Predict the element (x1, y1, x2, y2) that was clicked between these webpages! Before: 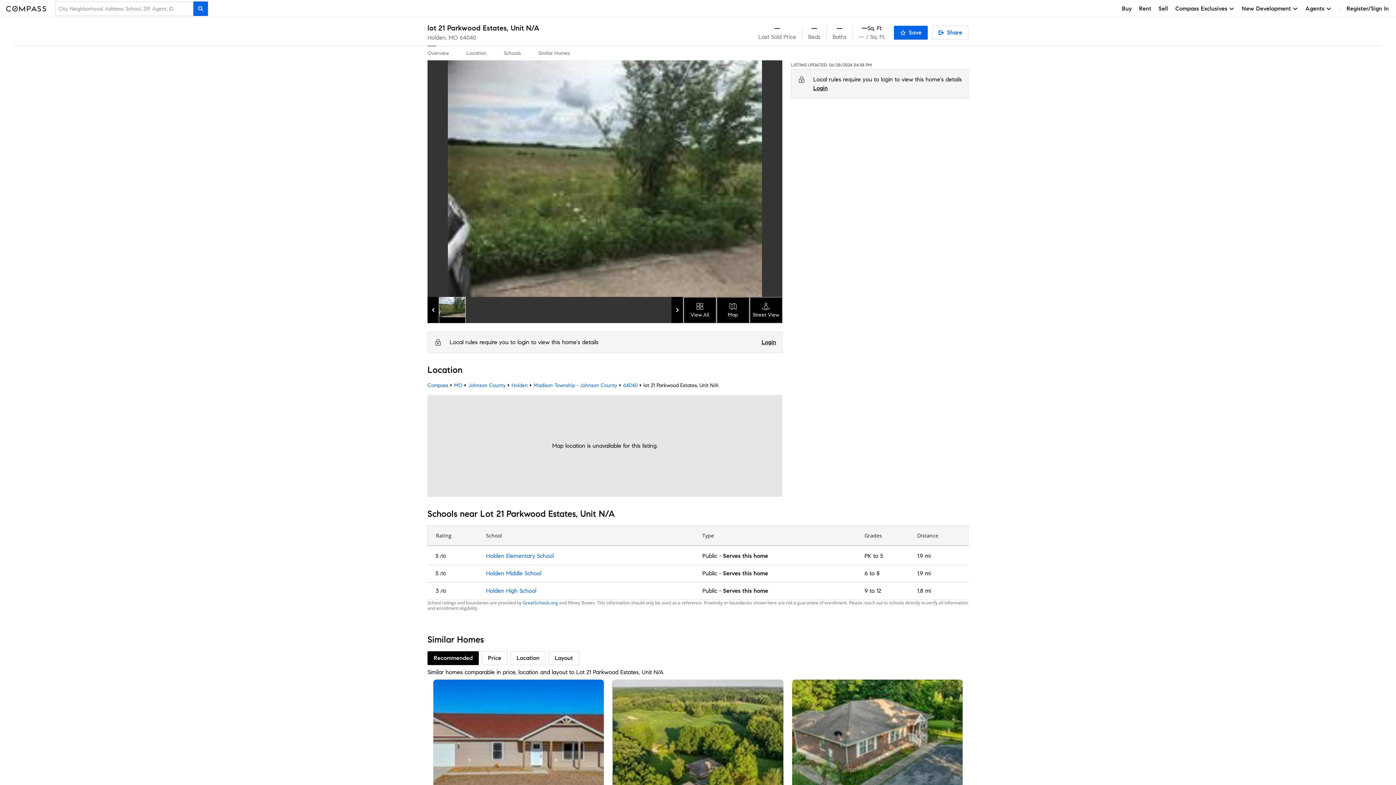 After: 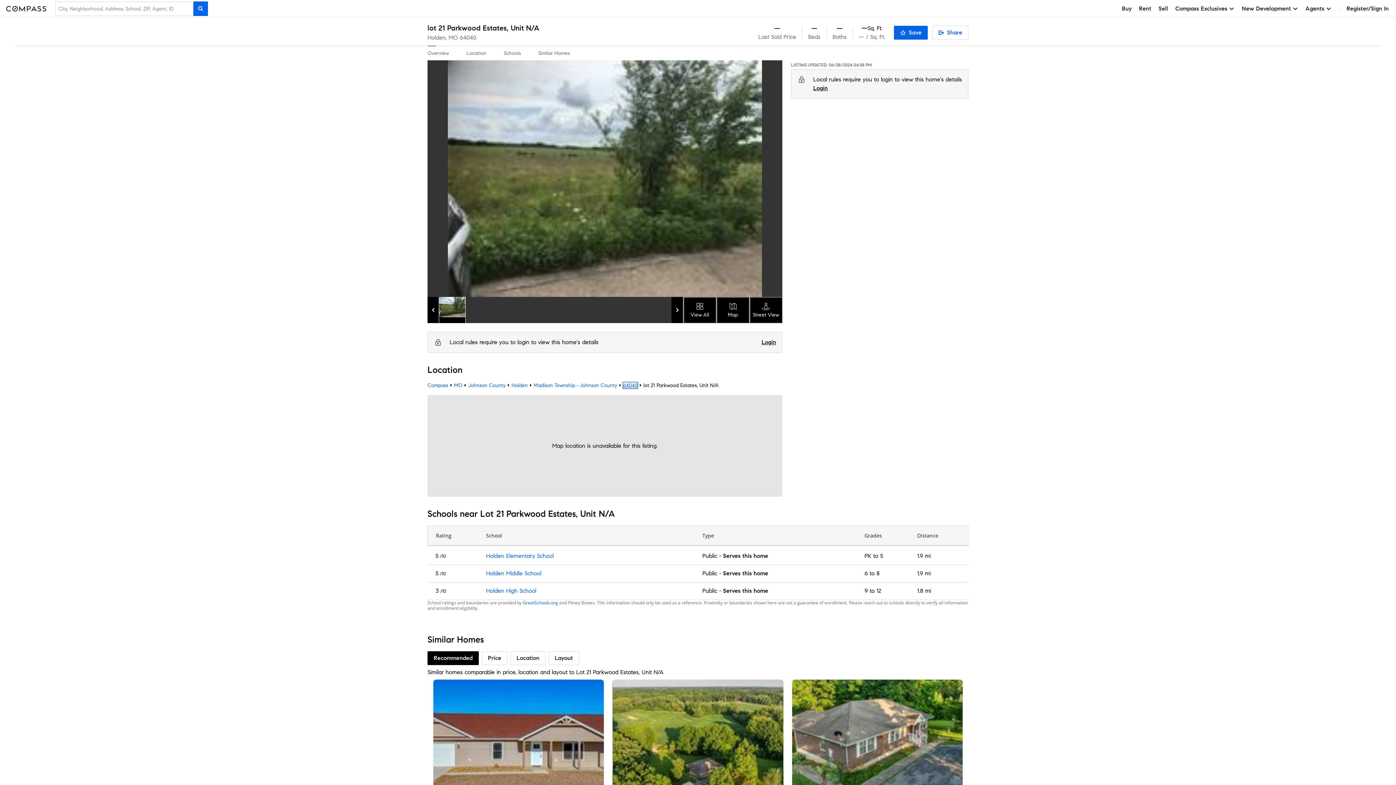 Action: bbox: (623, 382, 637, 388) label: 64040